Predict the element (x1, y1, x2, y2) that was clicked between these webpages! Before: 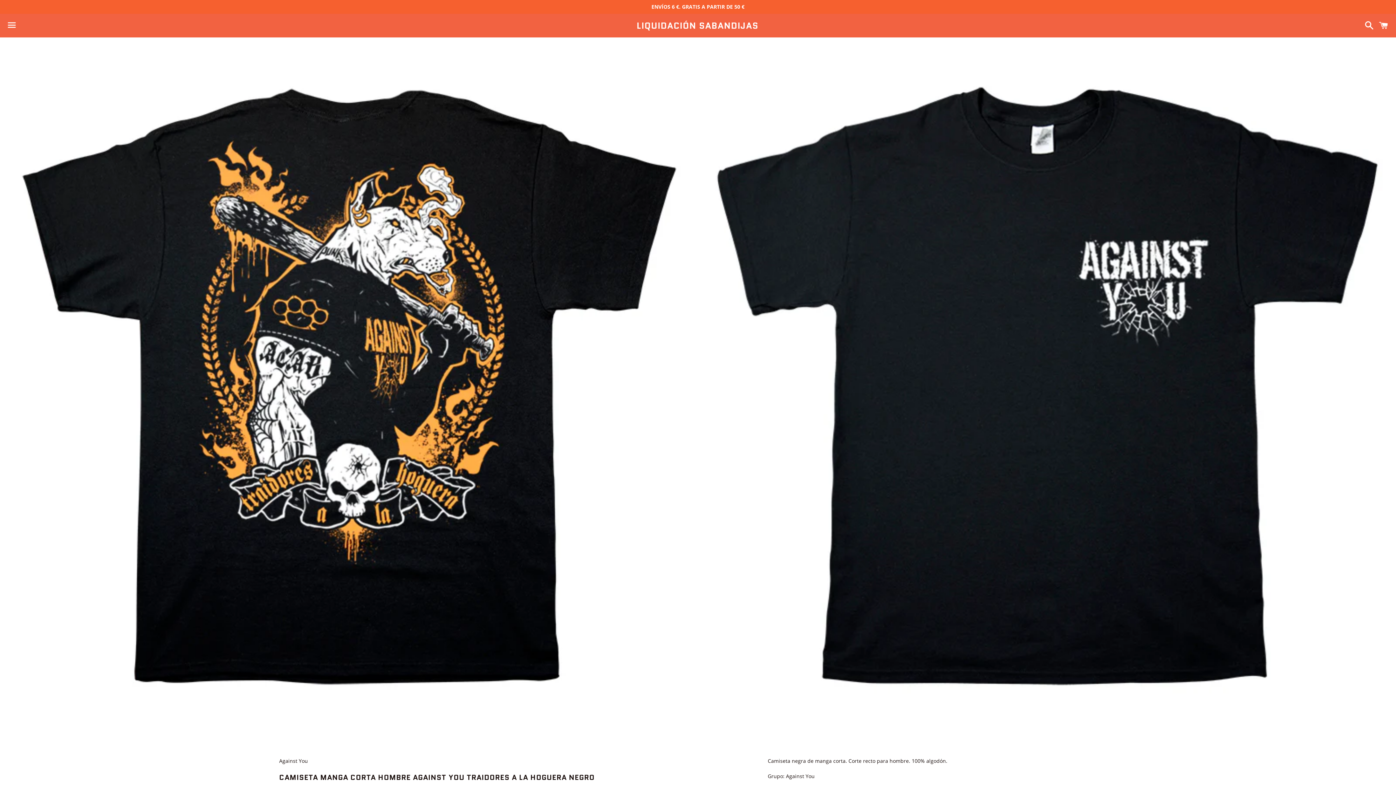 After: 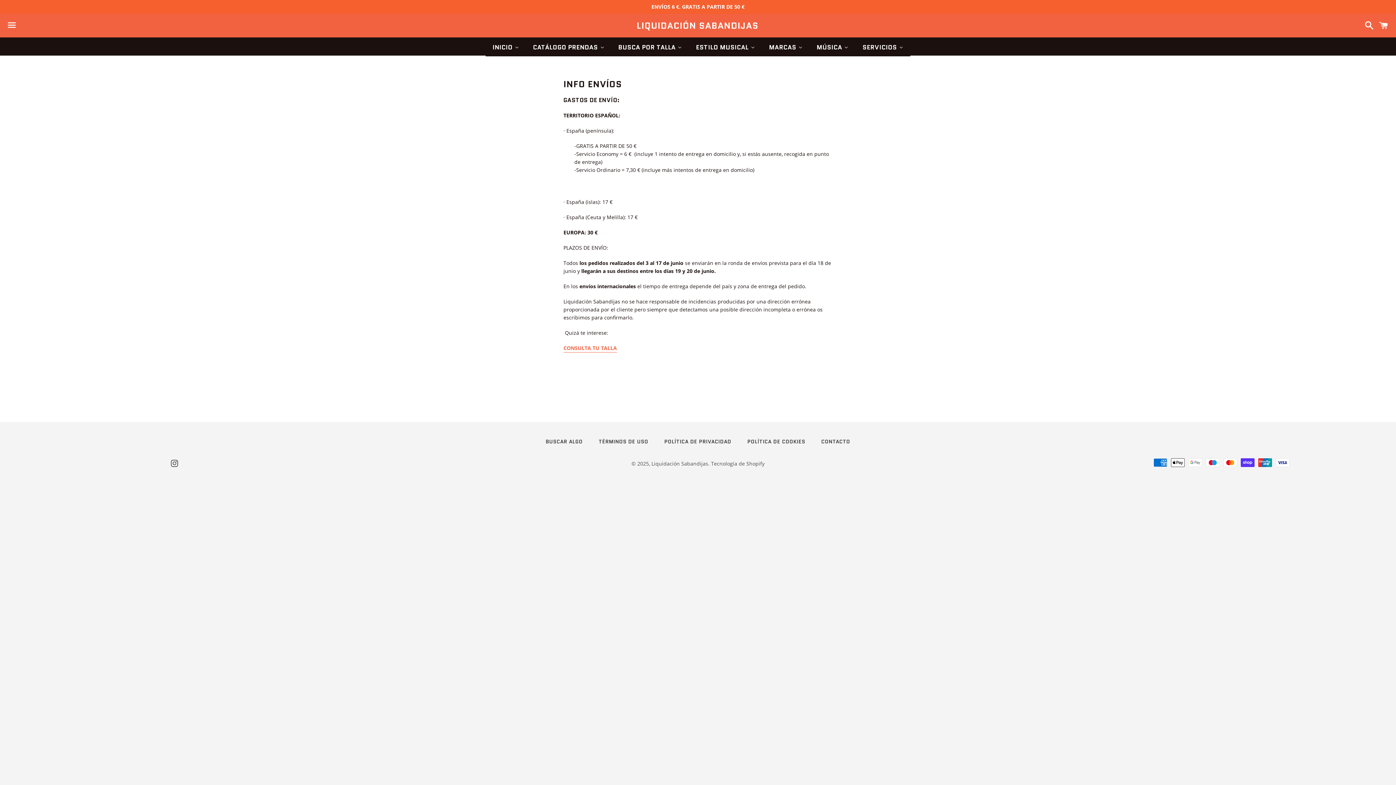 Action: label: ENVÍOS 6 €. GRATIS A PARTIR DE 50 € bbox: (0, 0, 1396, 13)